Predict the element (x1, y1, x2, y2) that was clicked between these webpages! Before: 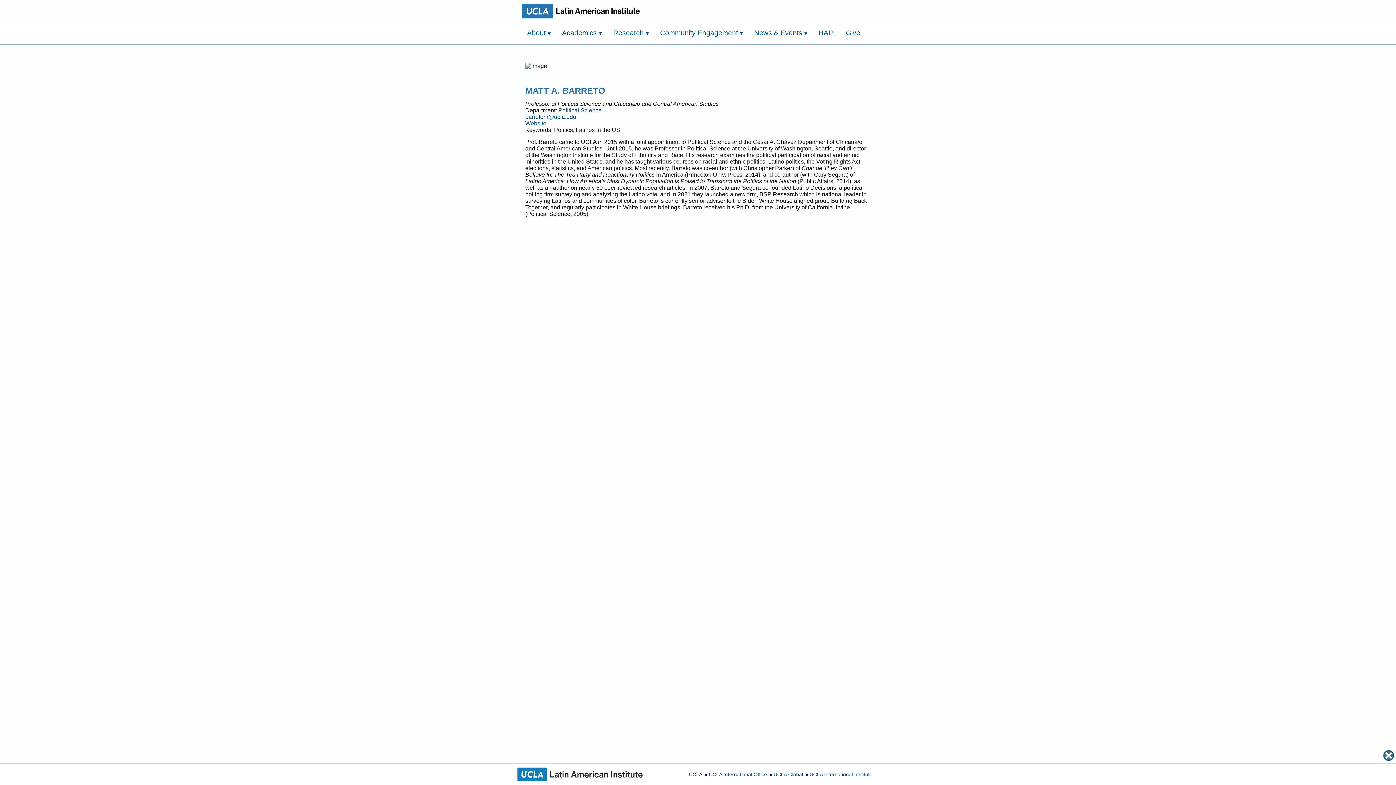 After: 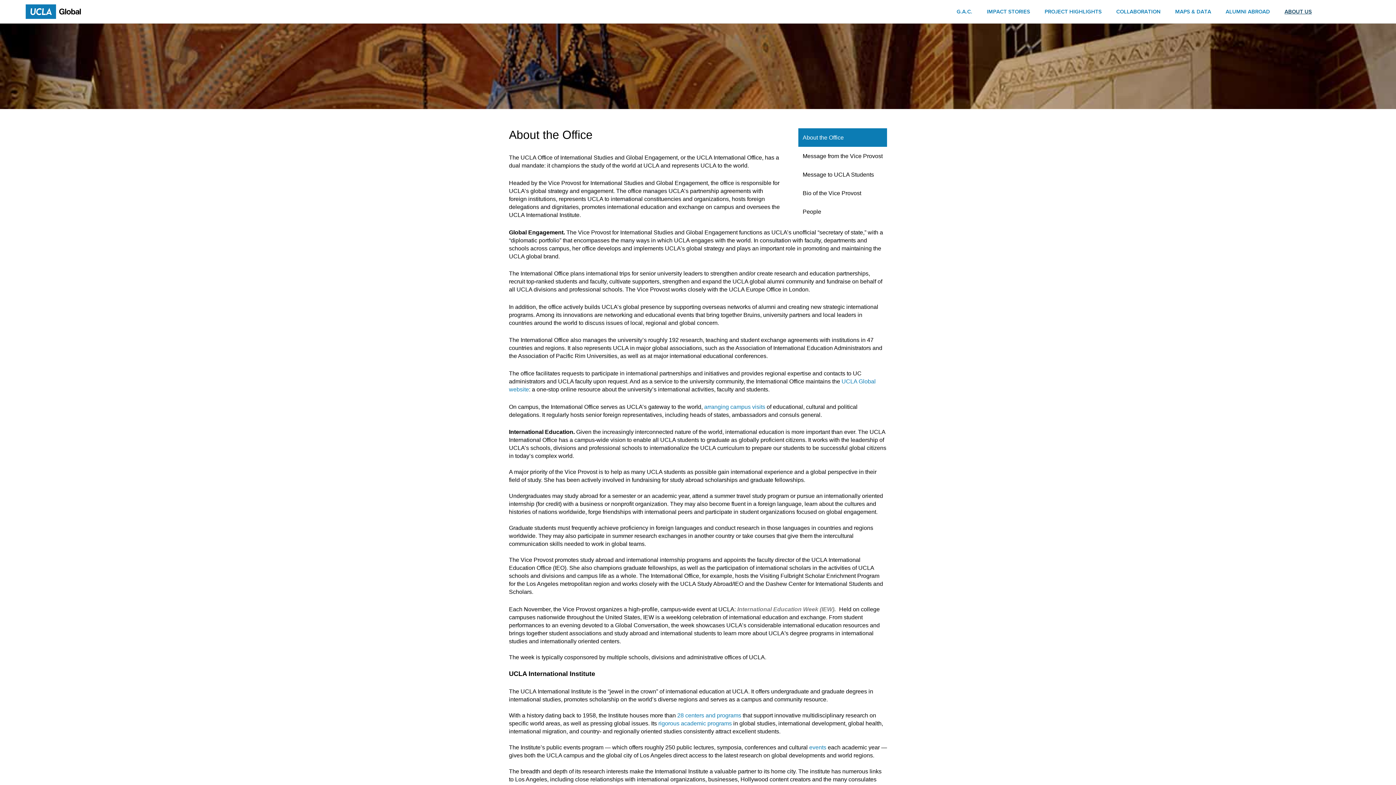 Action: label: UCLA International Office bbox: (709, 772, 767, 778)